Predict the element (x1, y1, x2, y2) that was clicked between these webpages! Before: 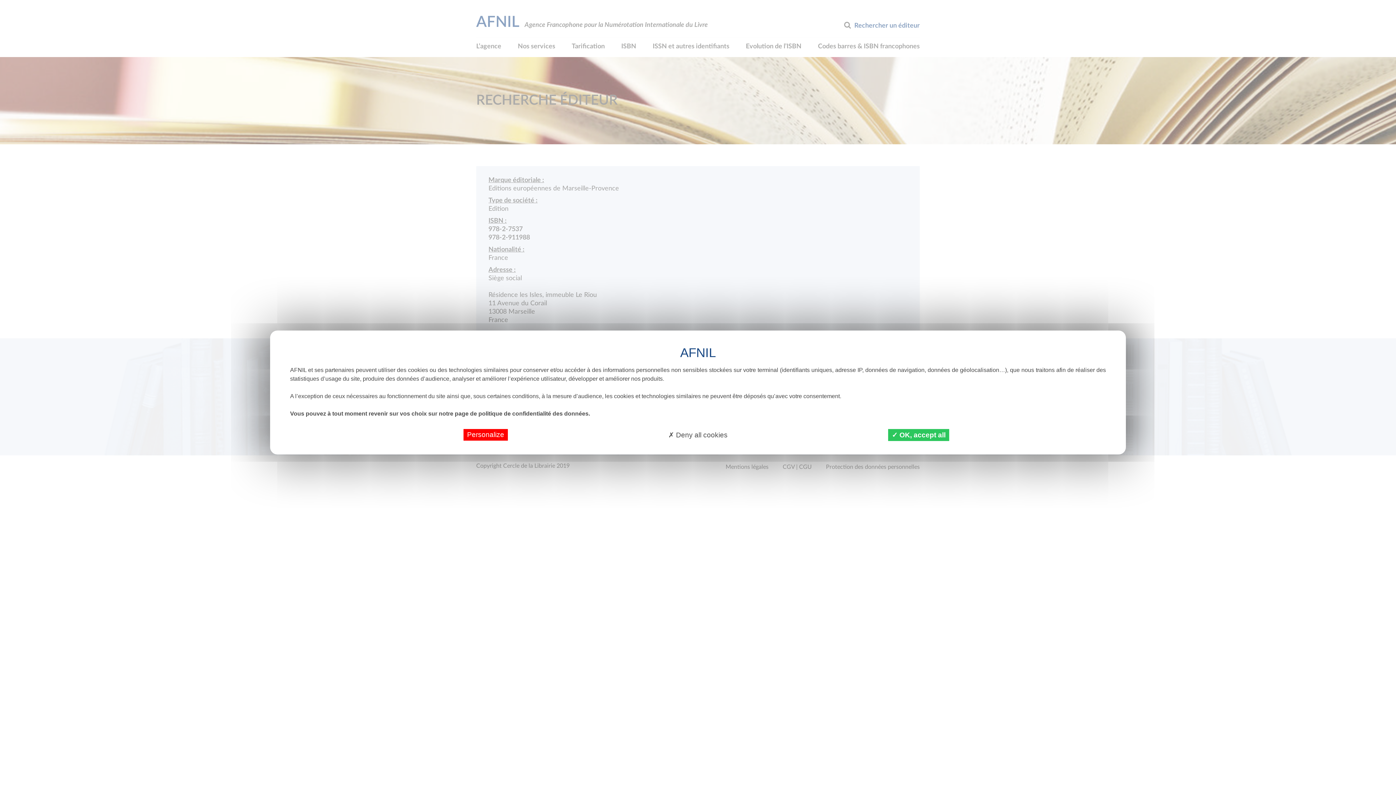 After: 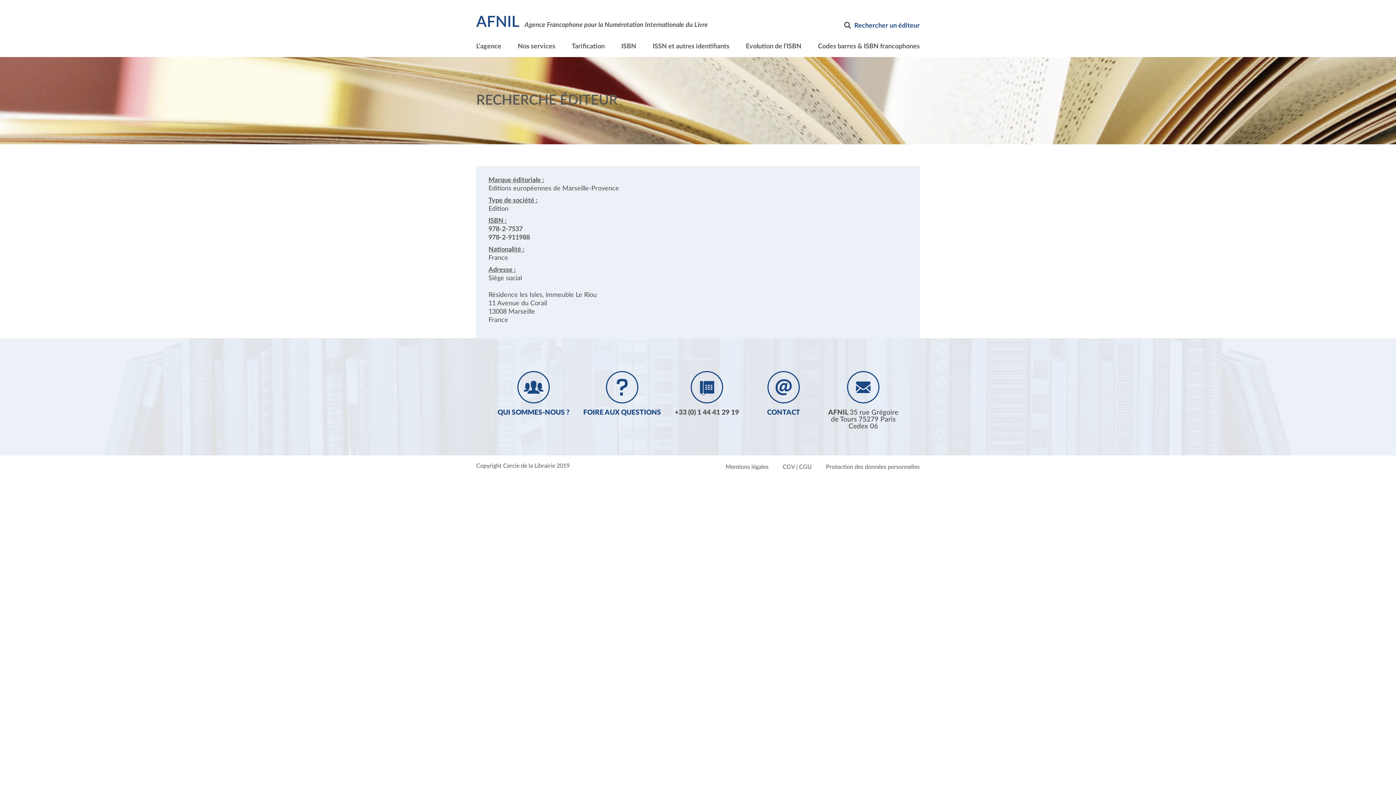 Action: bbox: (664, 429, 731, 441) label:  Deny all cookies